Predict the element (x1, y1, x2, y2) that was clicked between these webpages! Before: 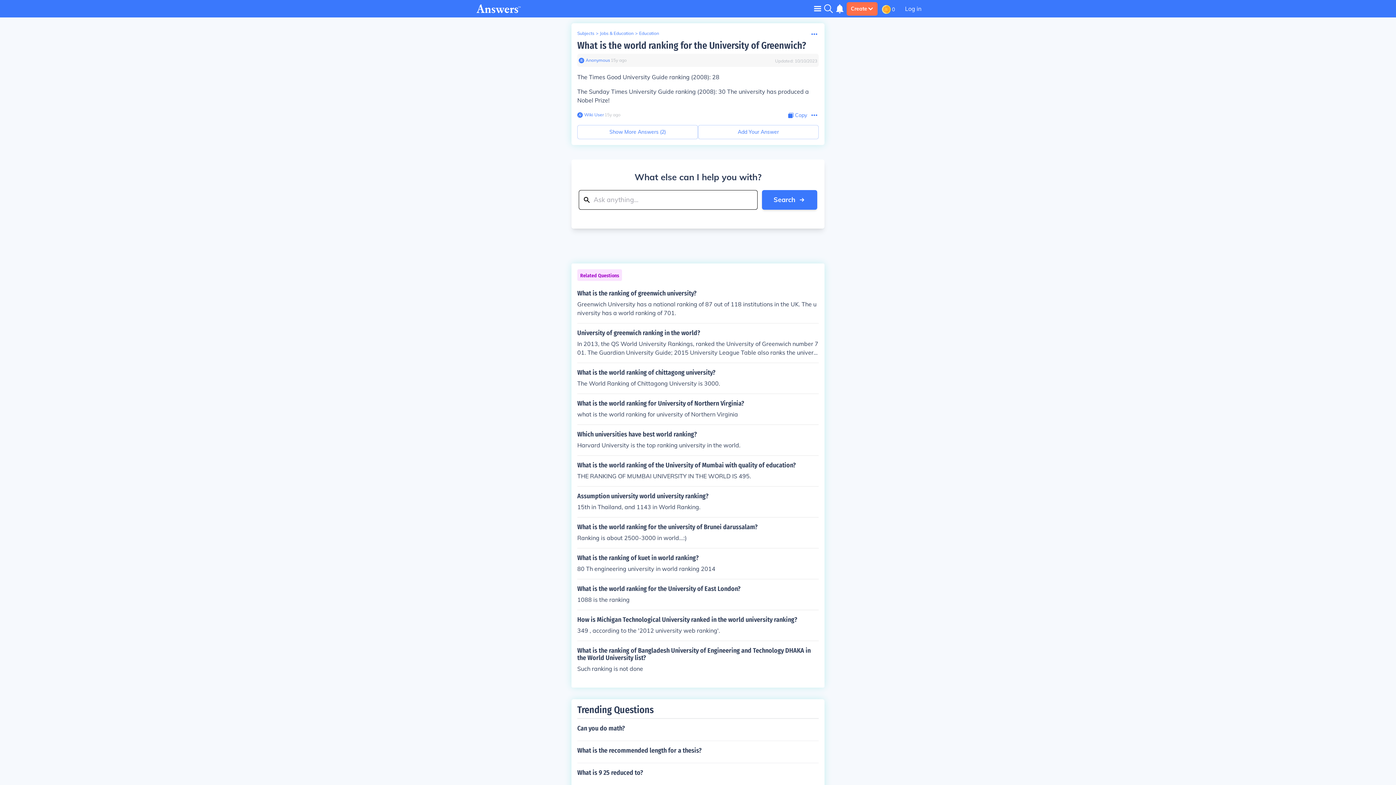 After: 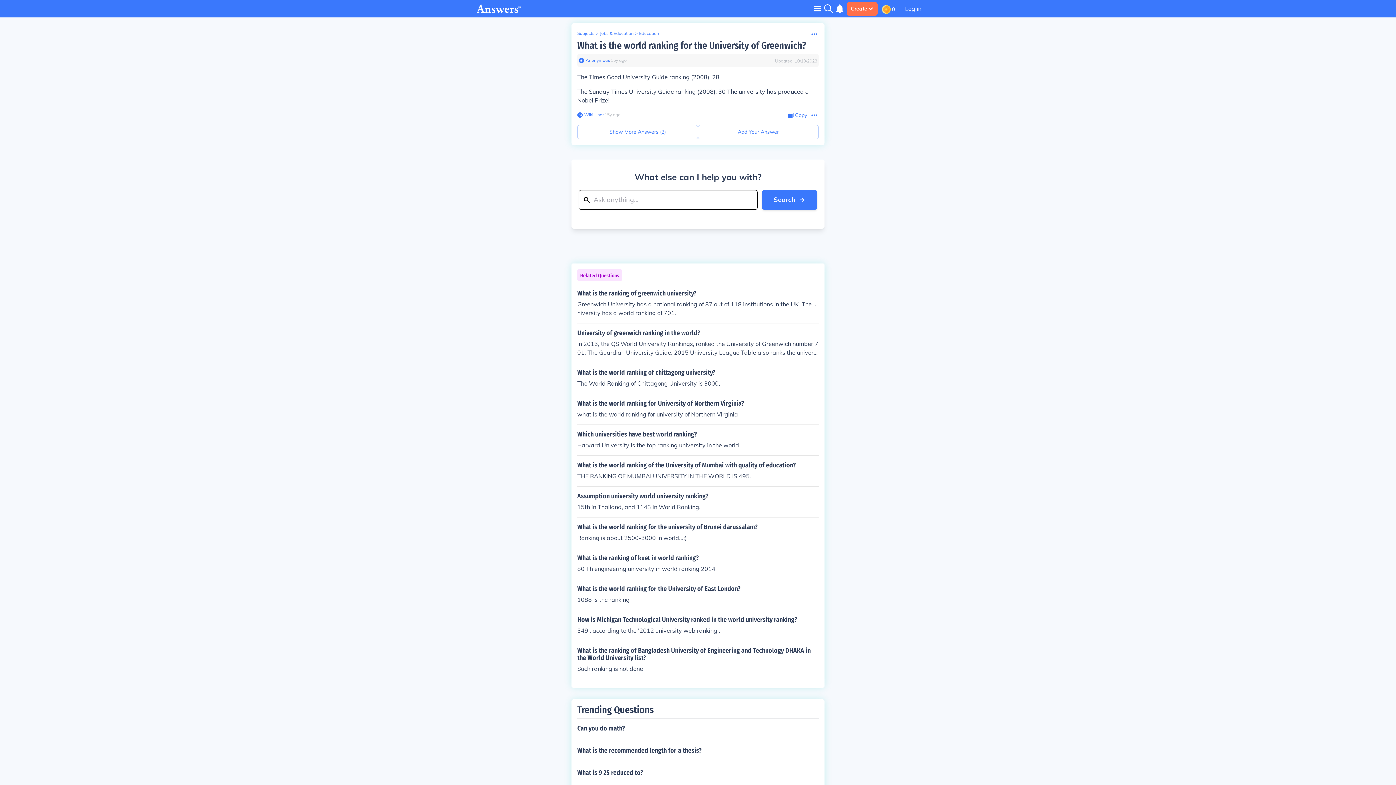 Action: bbox: (578, 57, 584, 63)